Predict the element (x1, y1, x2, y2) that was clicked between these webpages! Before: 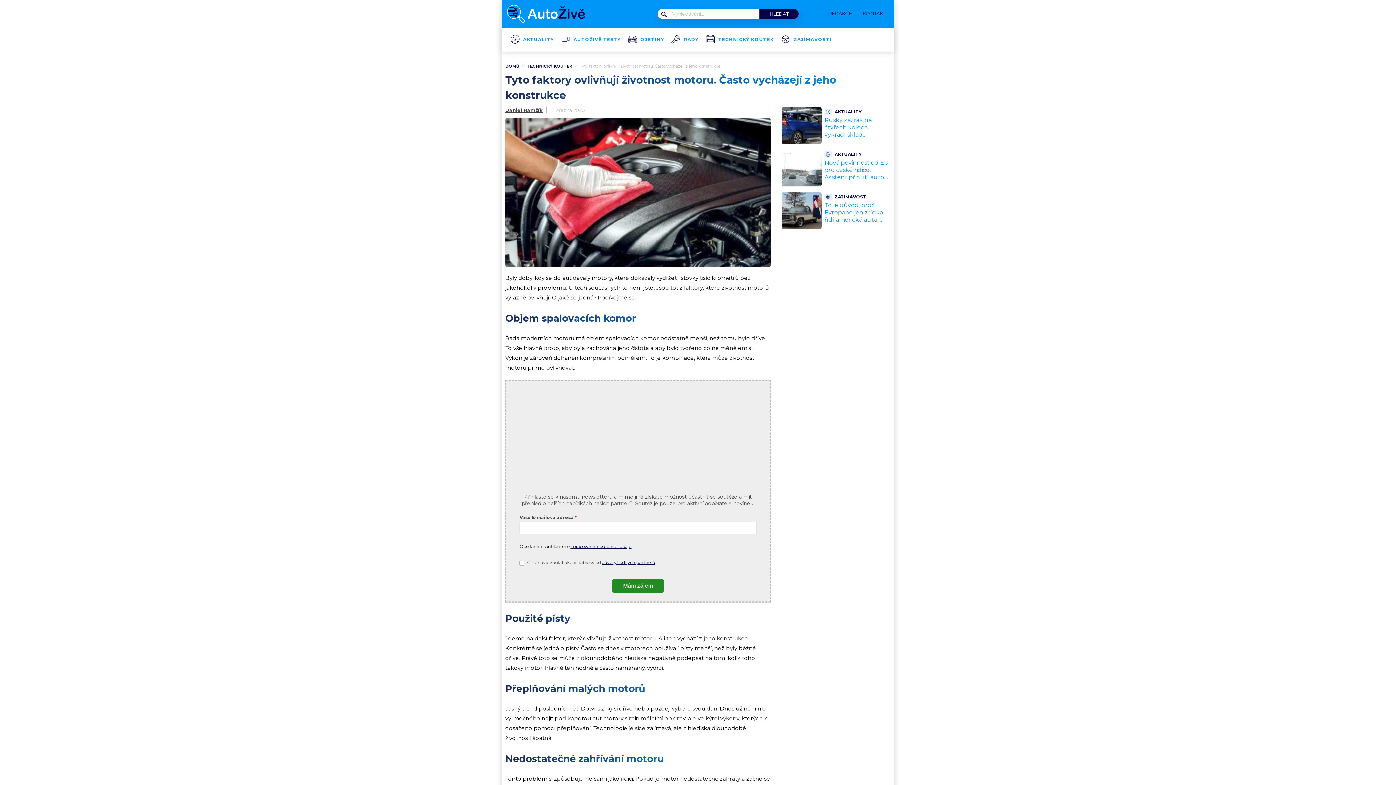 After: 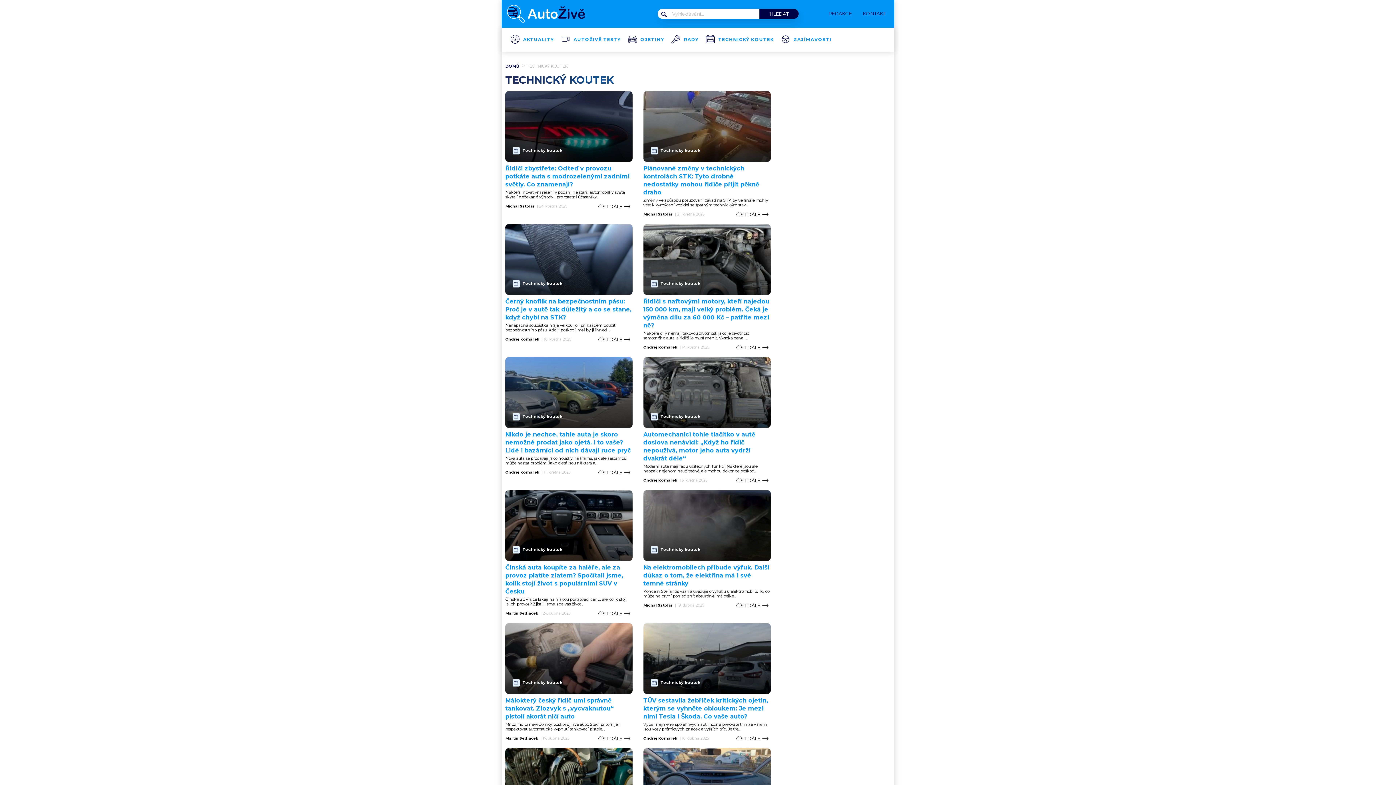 Action: label: TECHNICKÝ KOUTEK bbox: (718, 37, 774, 41)